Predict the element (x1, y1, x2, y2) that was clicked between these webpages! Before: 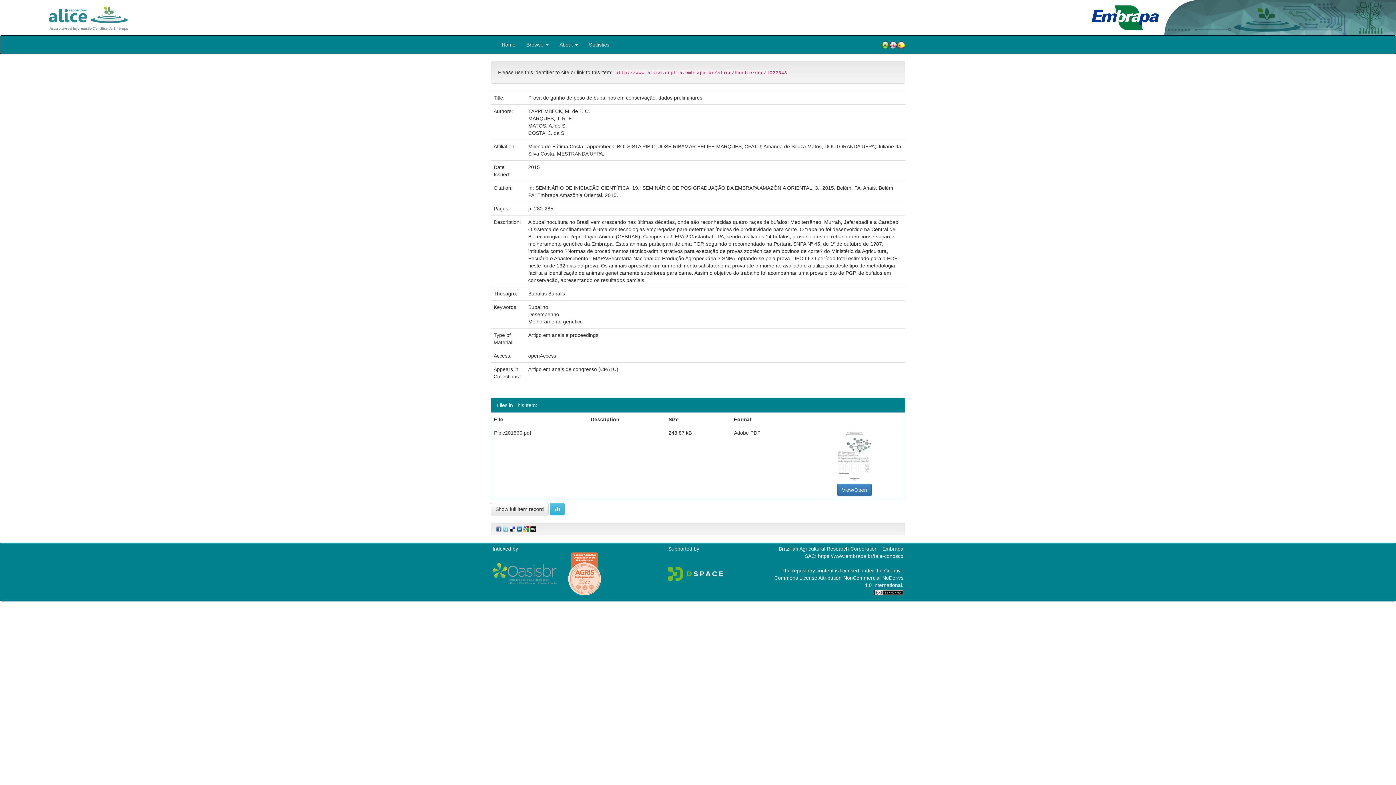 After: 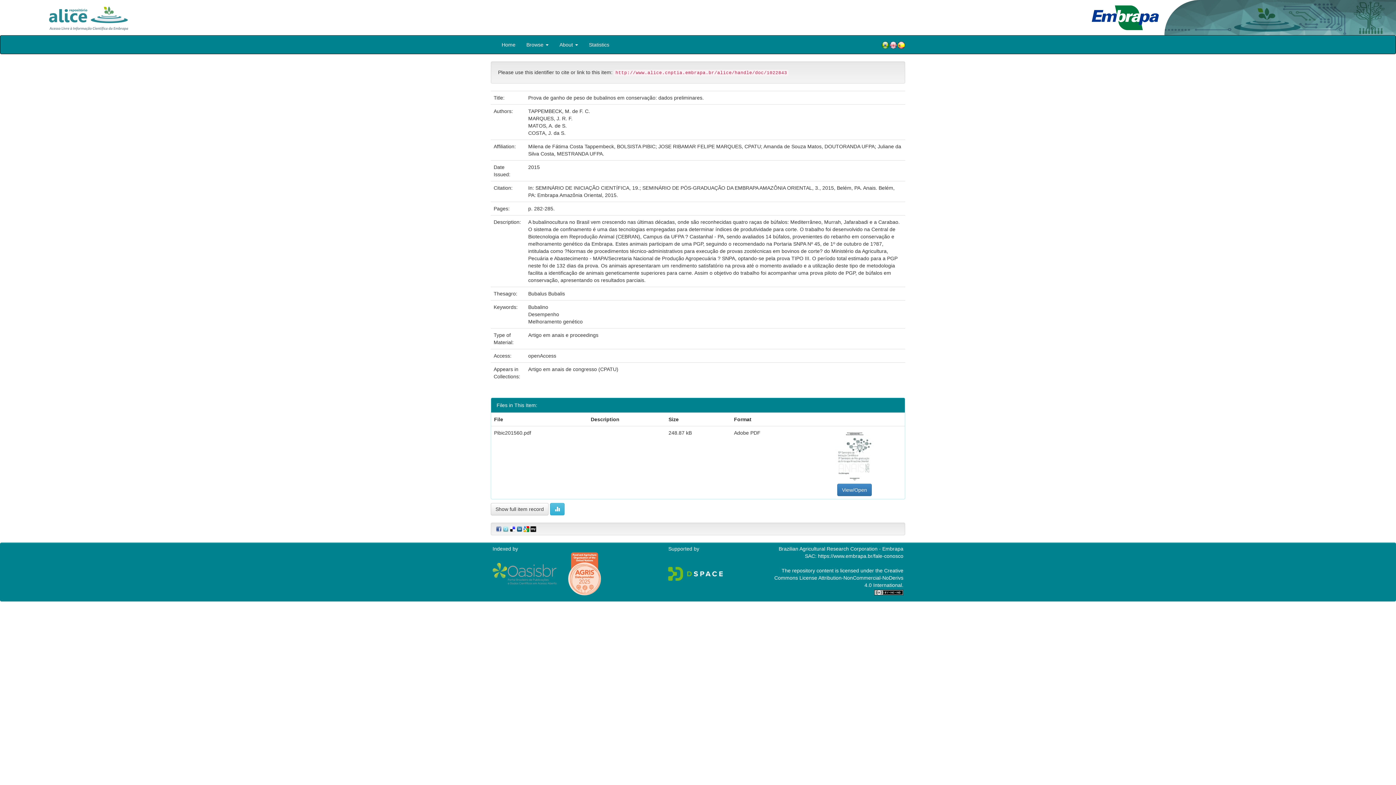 Action: bbox: (515, 526, 522, 531)